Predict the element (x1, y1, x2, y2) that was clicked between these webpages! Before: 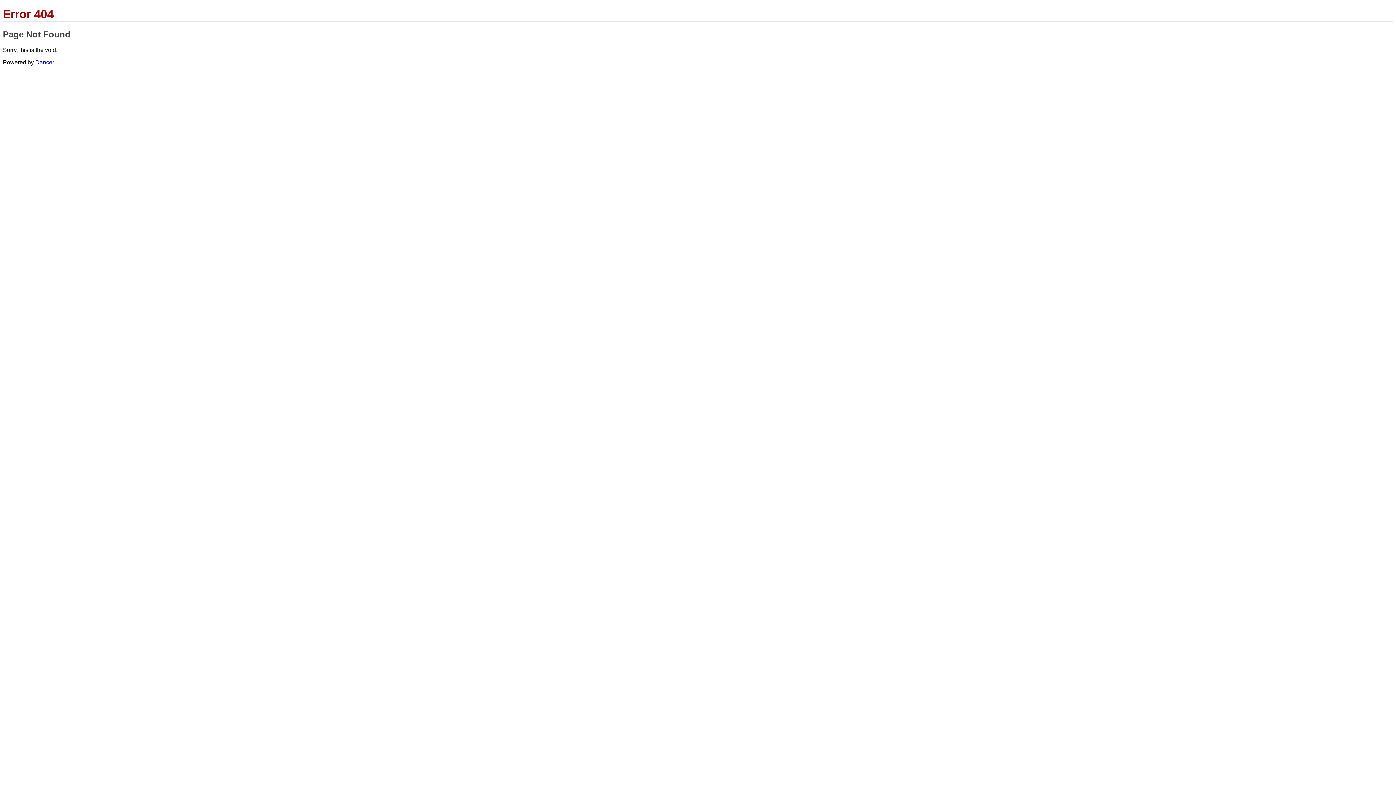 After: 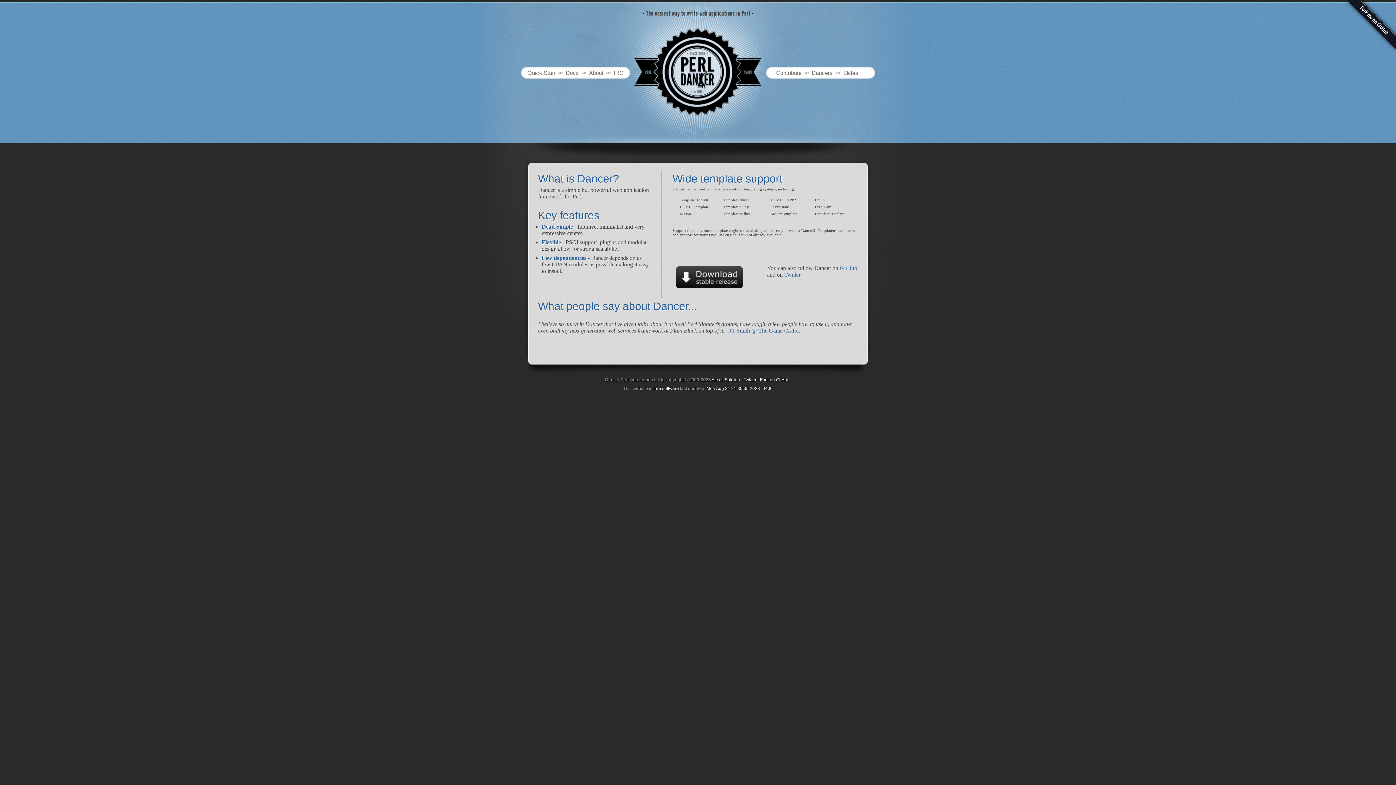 Action: bbox: (35, 59, 54, 65) label: Dancer